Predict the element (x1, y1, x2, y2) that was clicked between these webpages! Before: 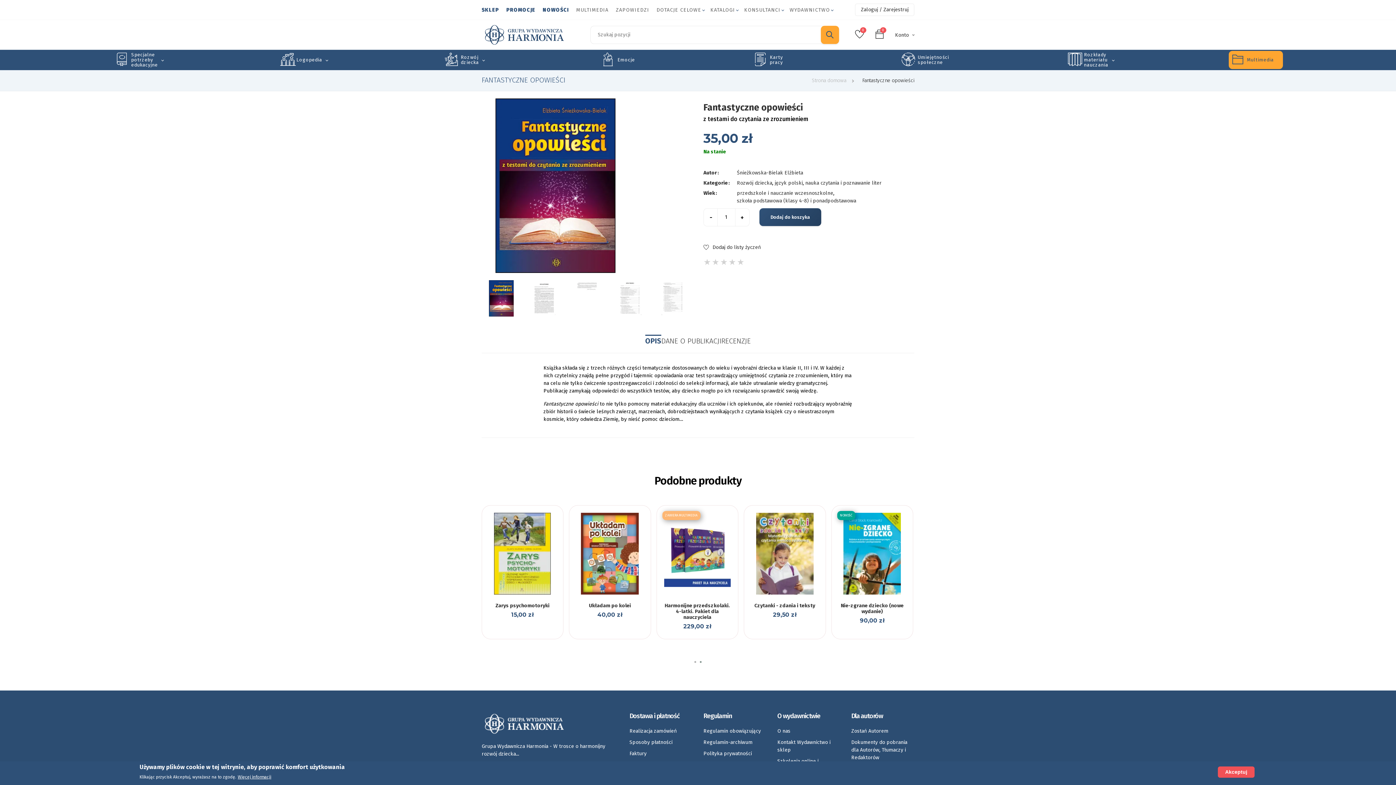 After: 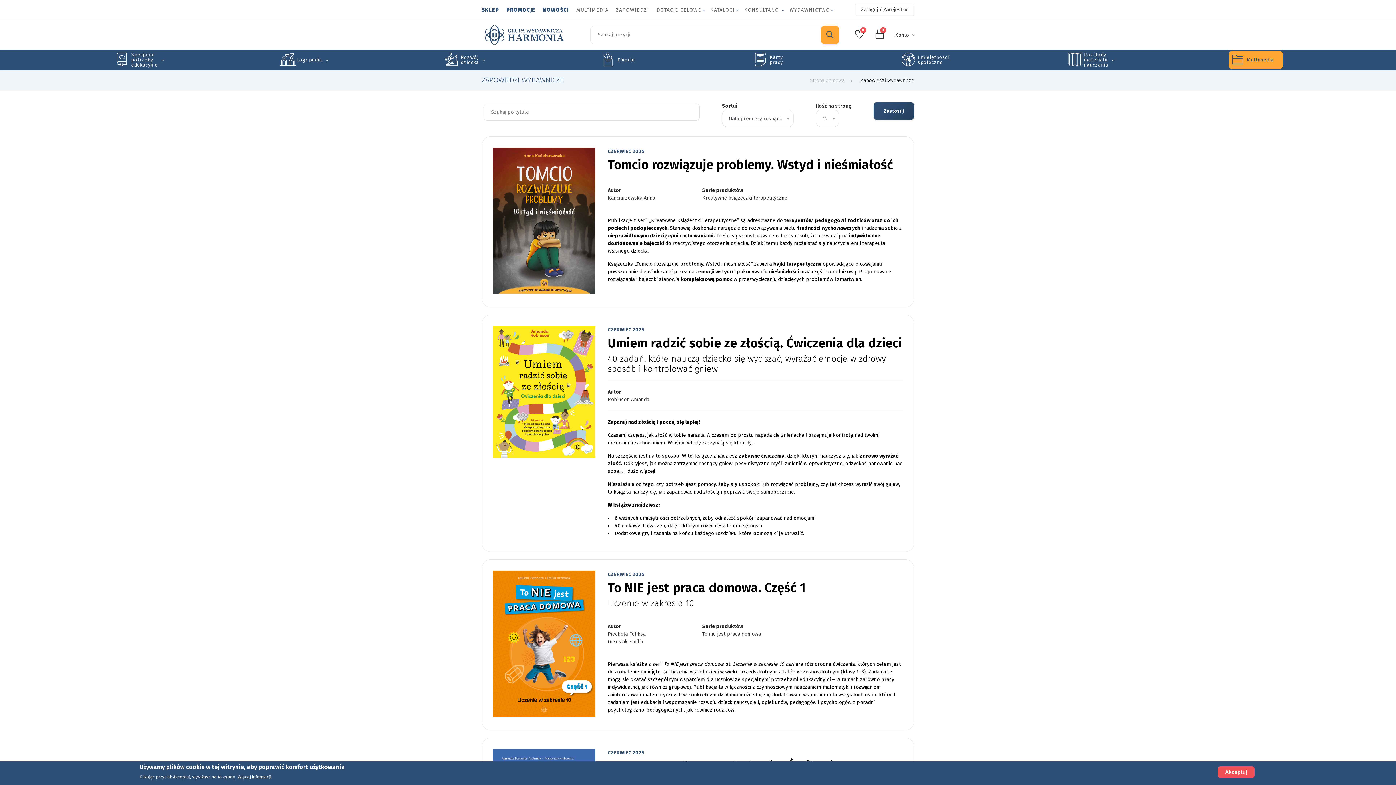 Action: bbox: (616, 7, 656, 12) label: ZAPOWIEDZI